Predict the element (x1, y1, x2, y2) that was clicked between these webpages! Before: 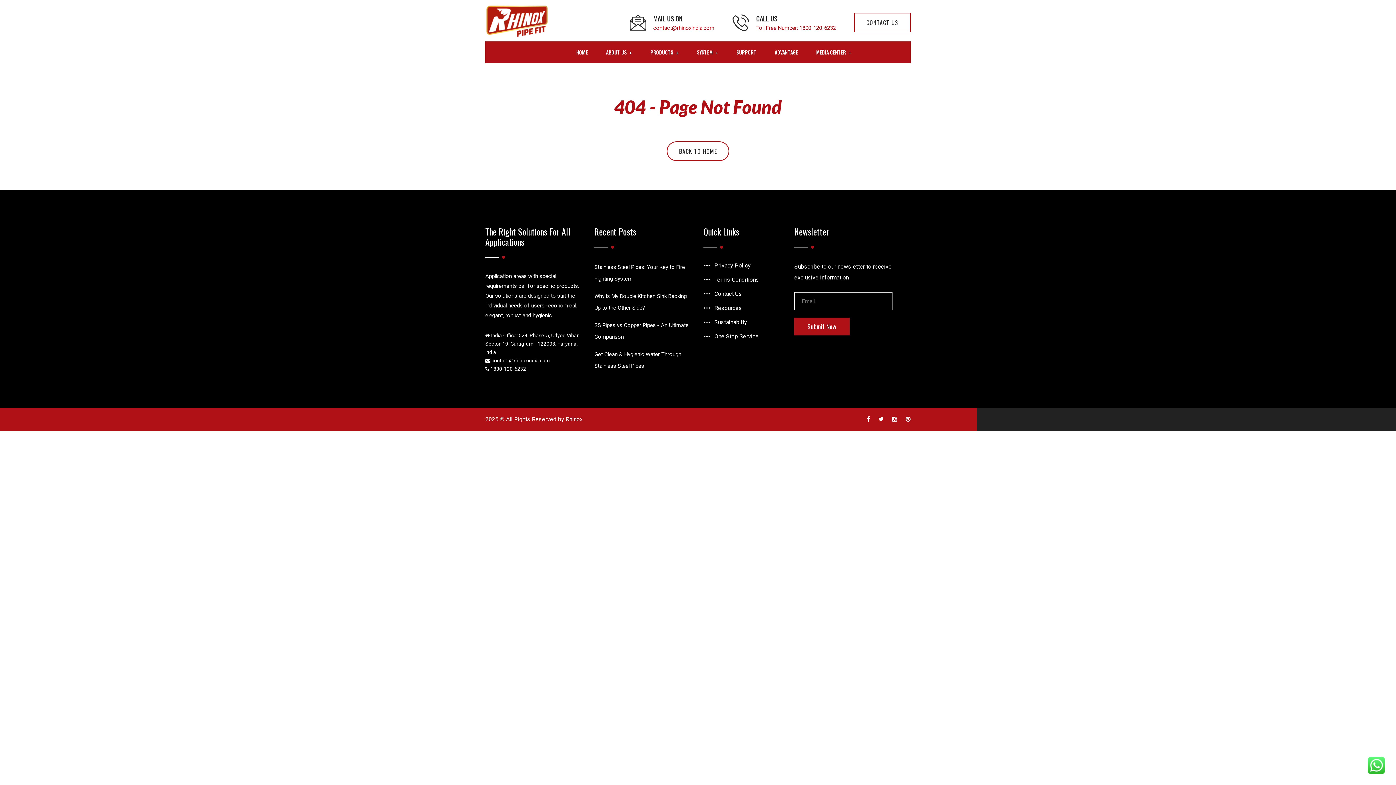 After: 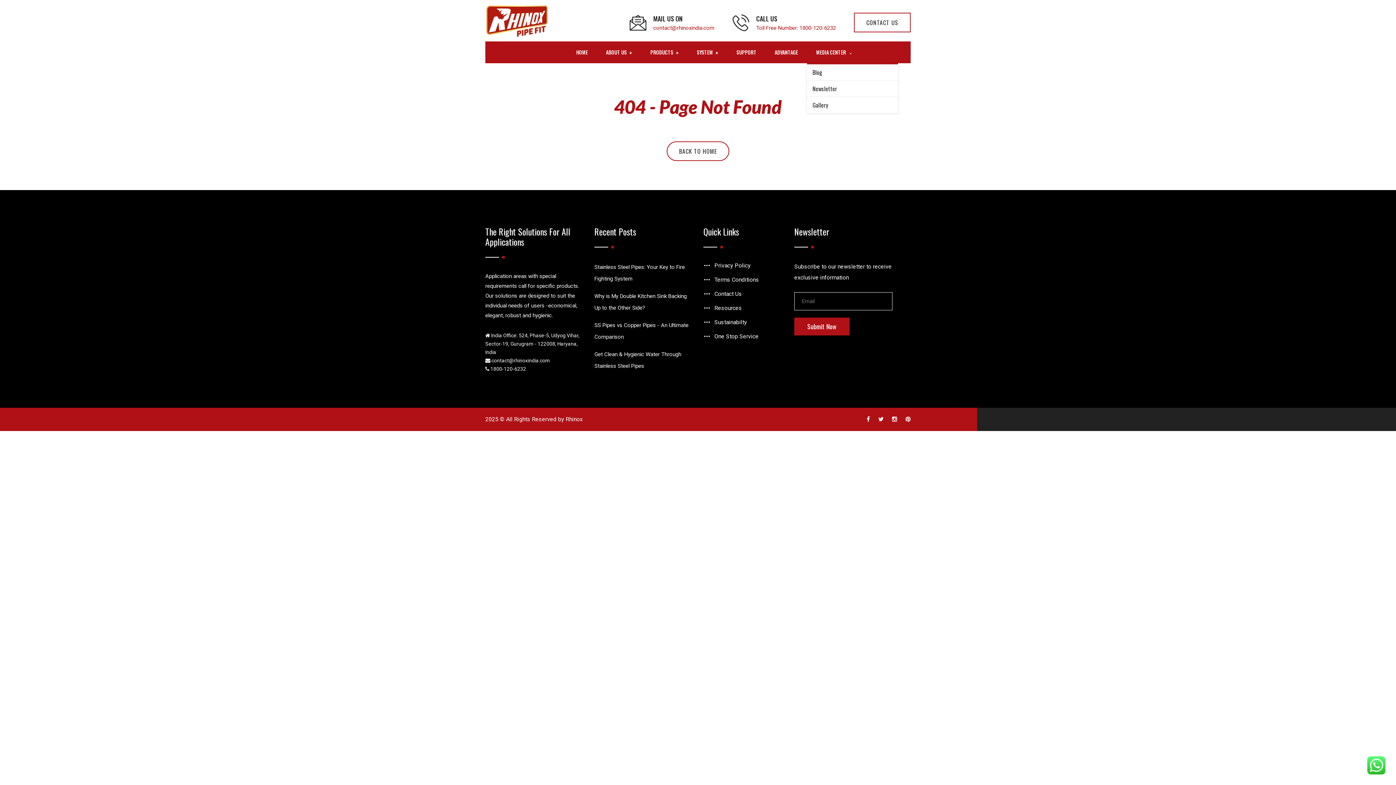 Action: bbox: (807, 41, 860, 63) label: MEDIA CENTER